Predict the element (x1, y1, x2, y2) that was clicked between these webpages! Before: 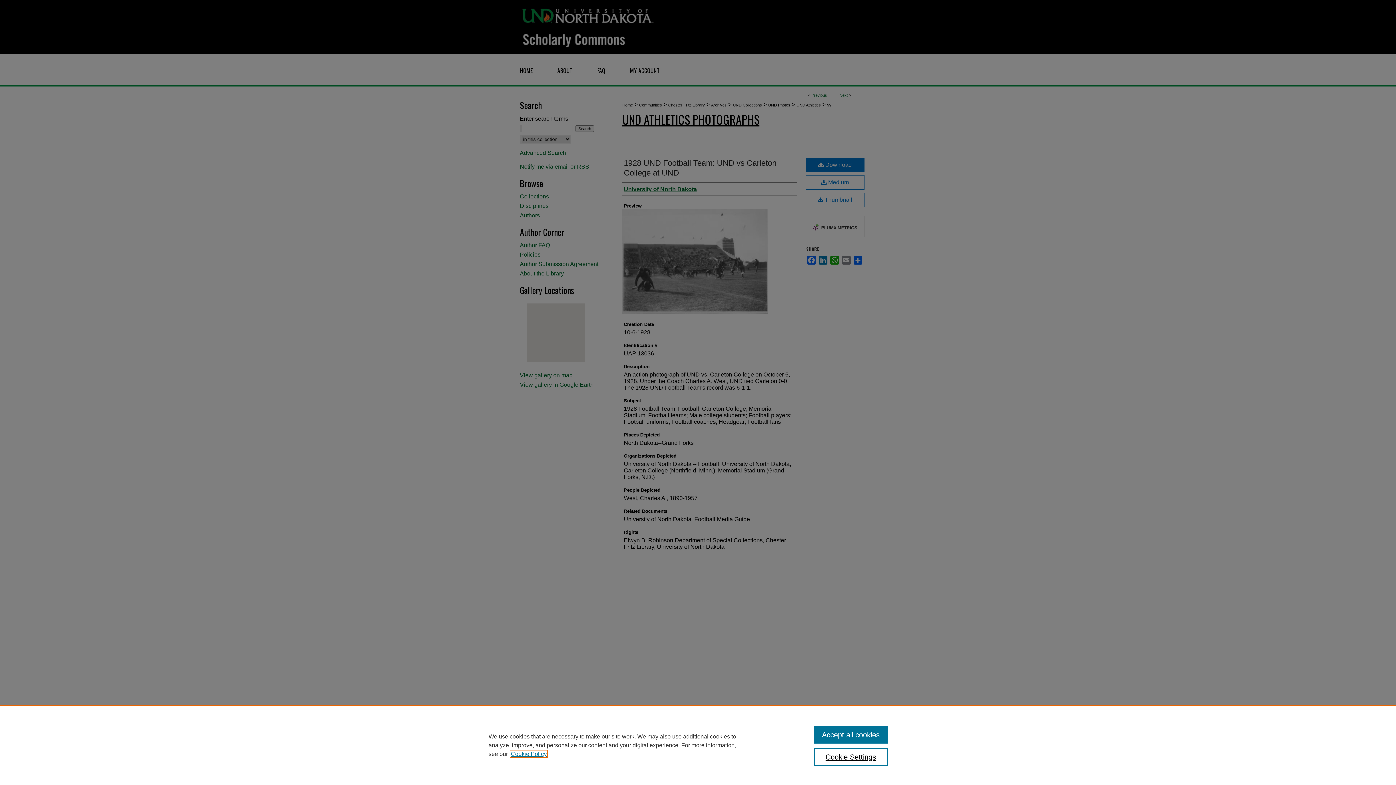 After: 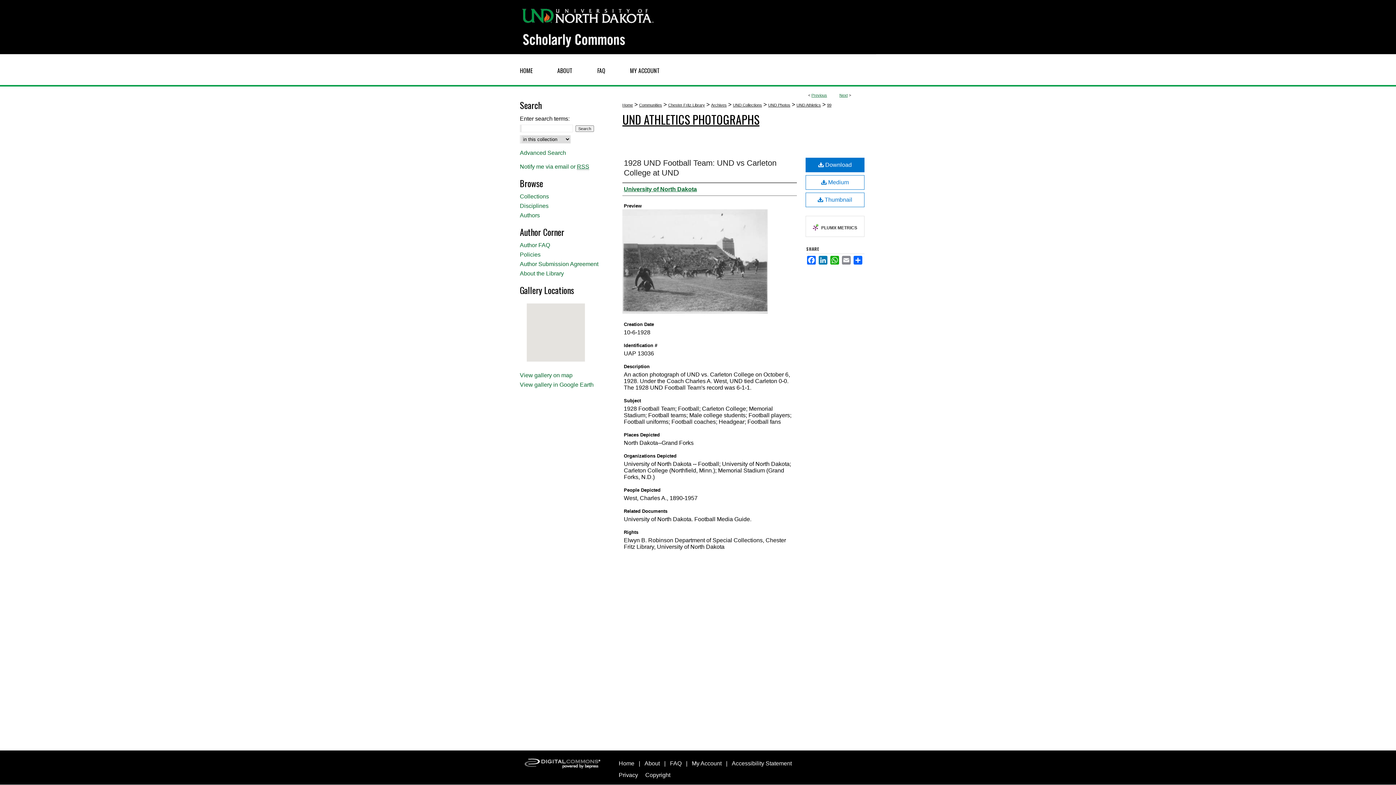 Action: label: Accept all cookies bbox: (814, 726, 887, 744)